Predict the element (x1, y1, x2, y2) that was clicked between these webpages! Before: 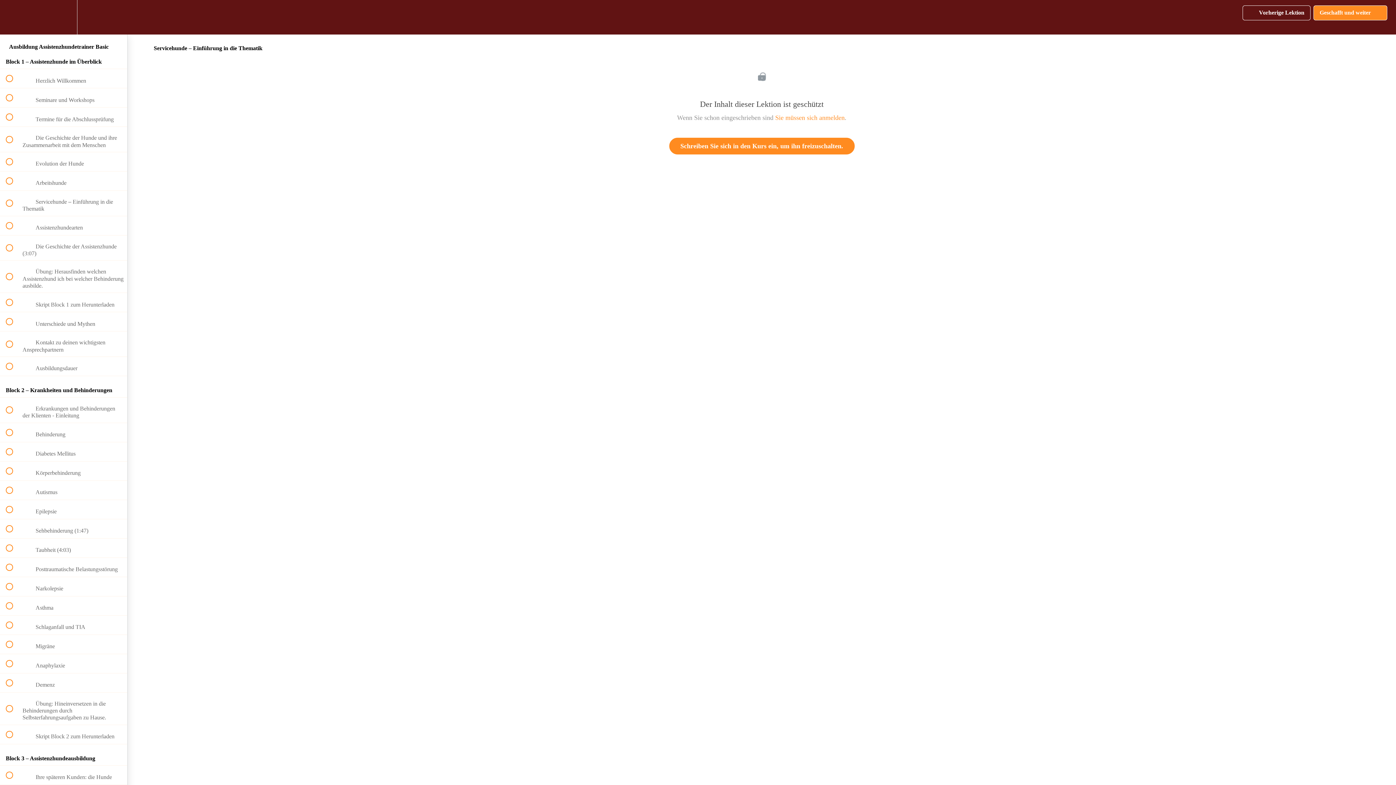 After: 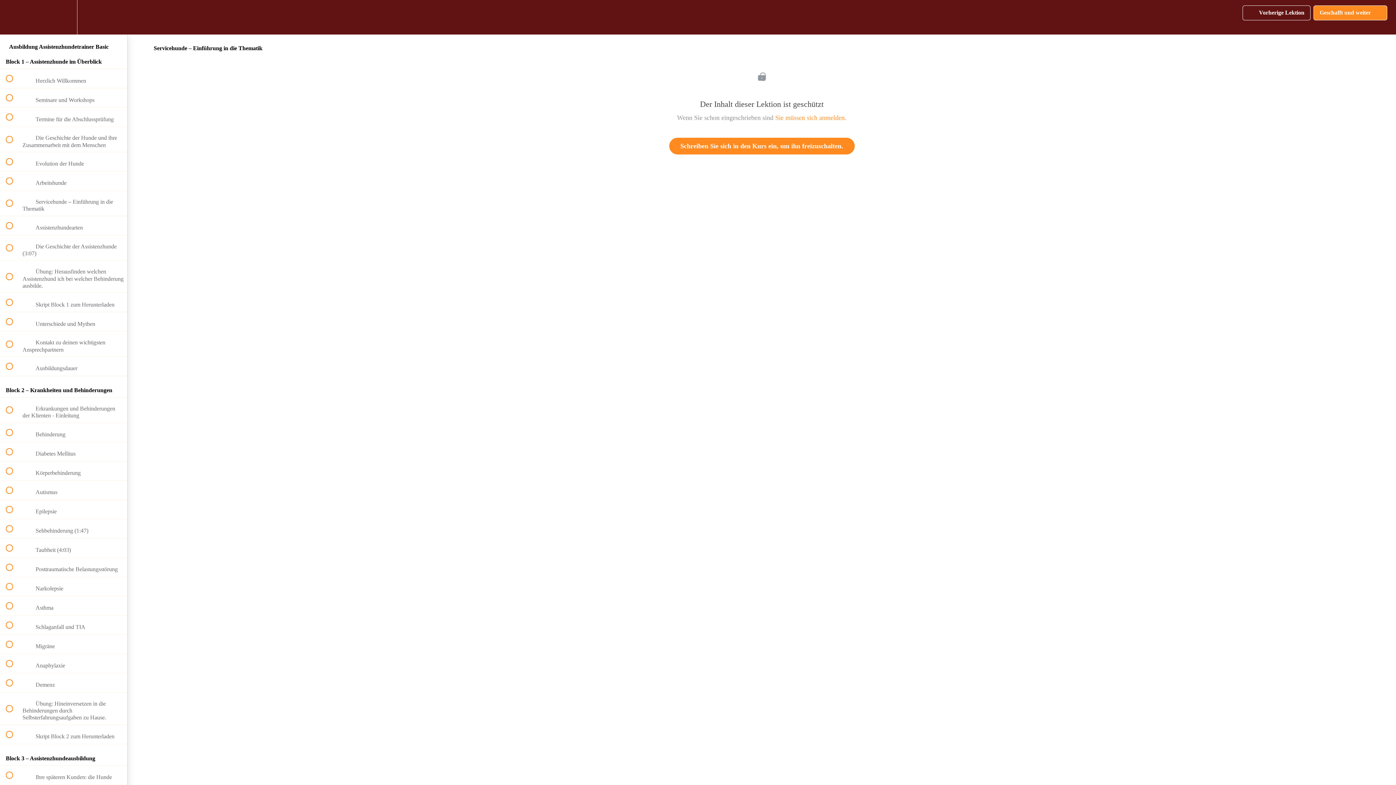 Action: label:  
 Servicehunde – Einführung in die Thematik bbox: (0, 190, 127, 215)